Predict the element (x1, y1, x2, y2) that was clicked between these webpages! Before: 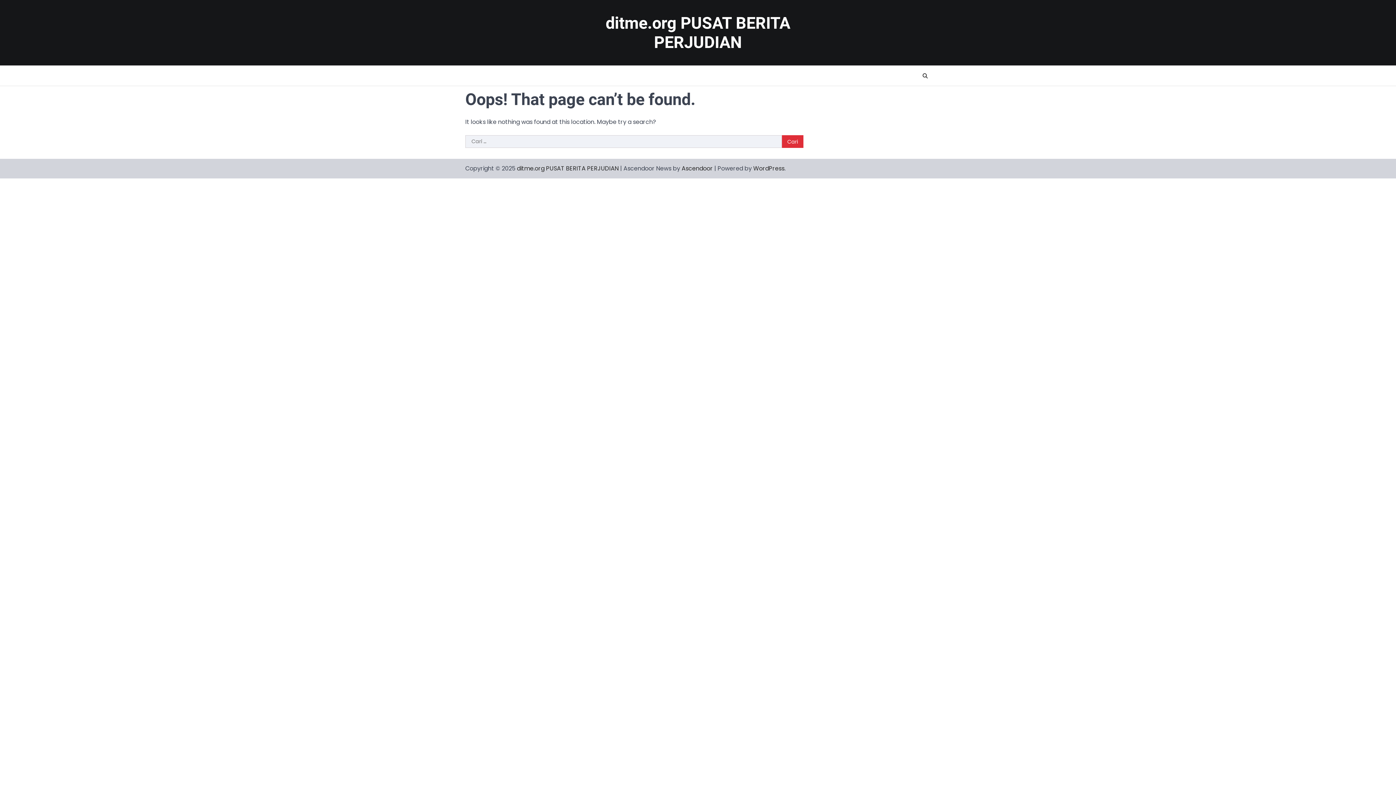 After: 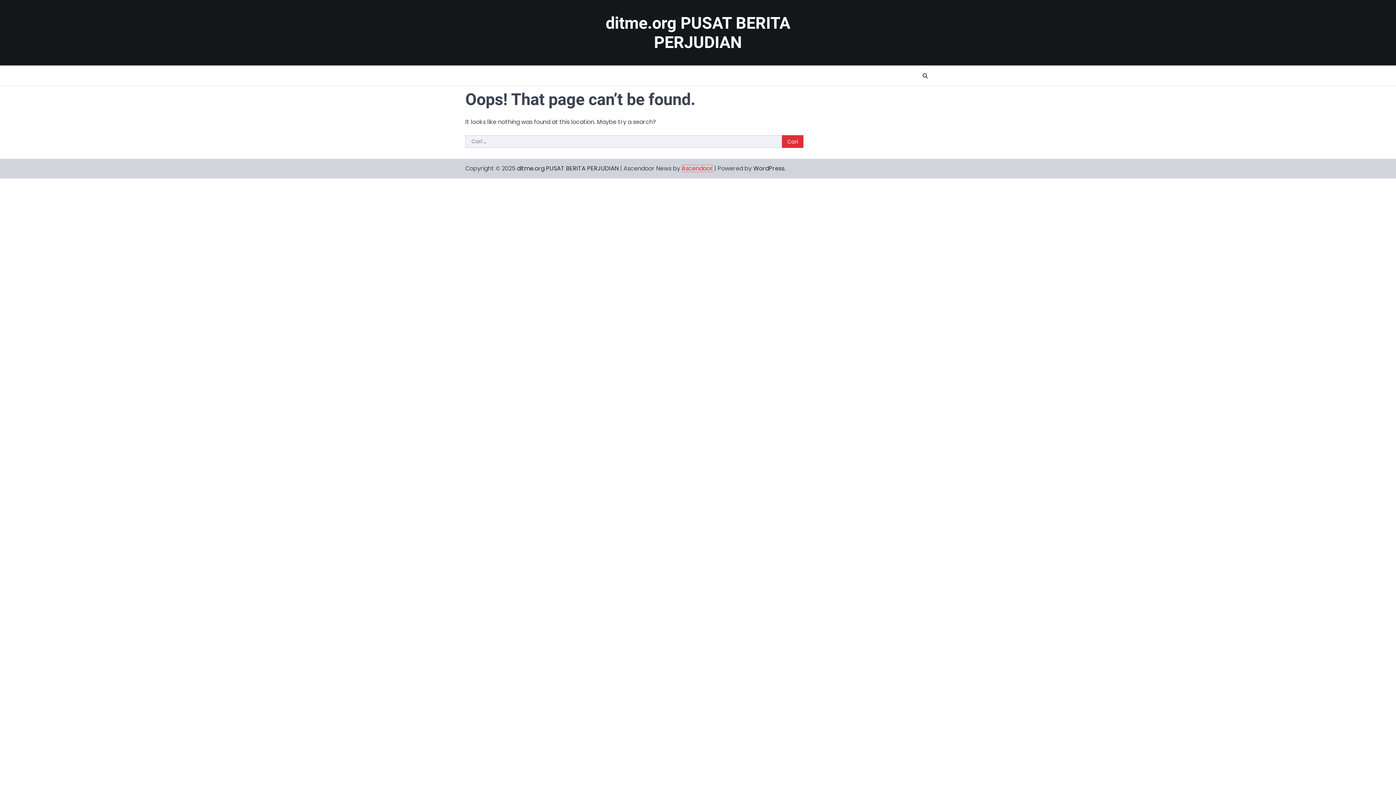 Action: label: Ascendoor bbox: (681, 164, 713, 172)